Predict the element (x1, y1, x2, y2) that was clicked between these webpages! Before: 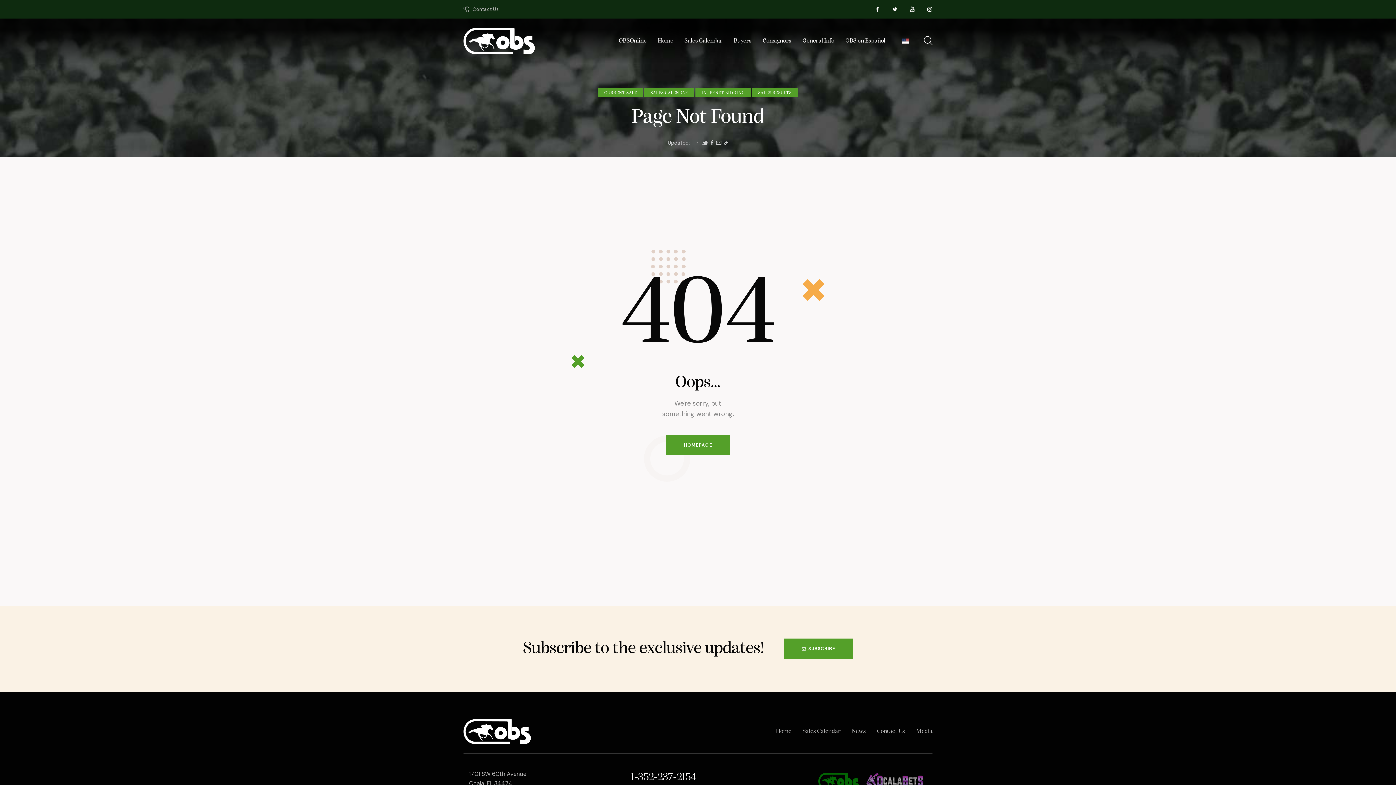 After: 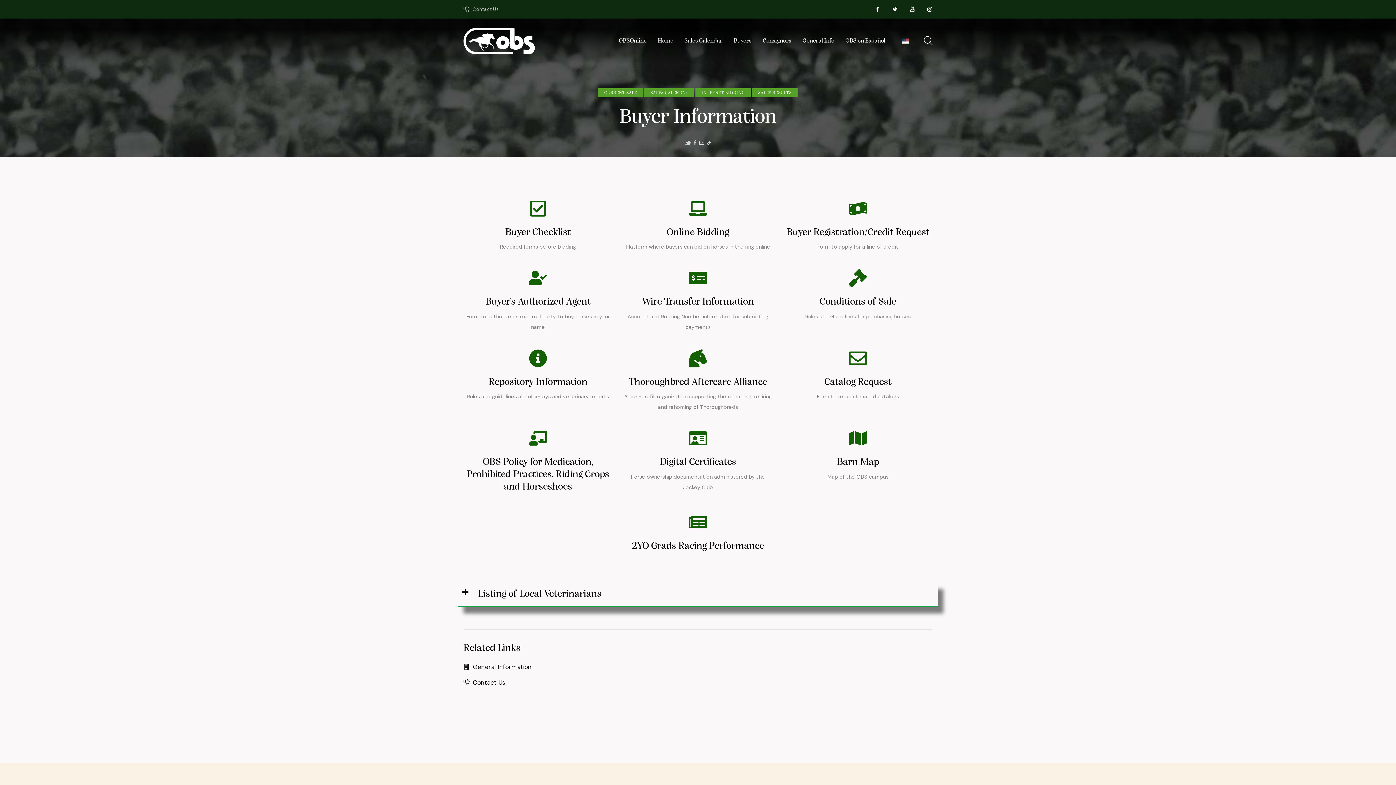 Action: bbox: (728, 30, 757, 51) label: Buyers